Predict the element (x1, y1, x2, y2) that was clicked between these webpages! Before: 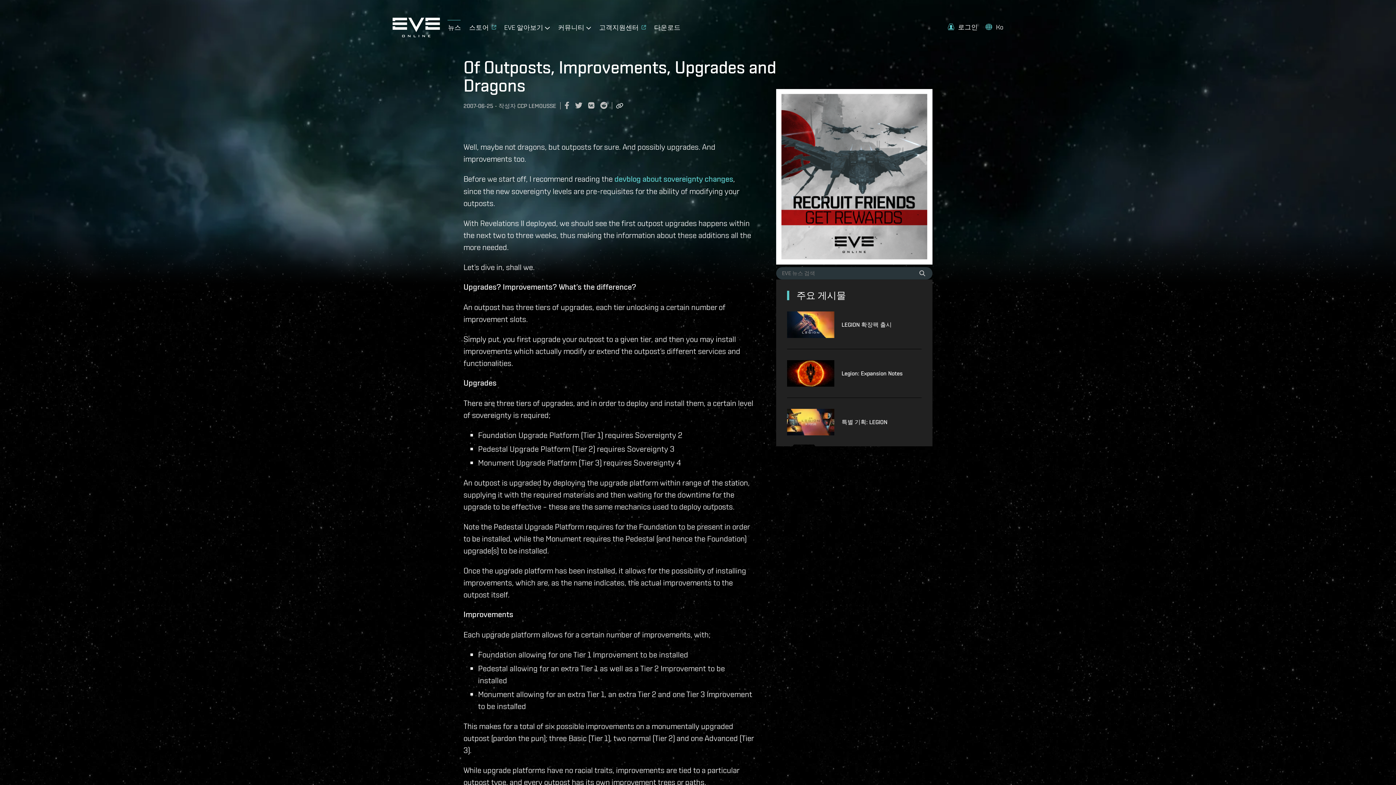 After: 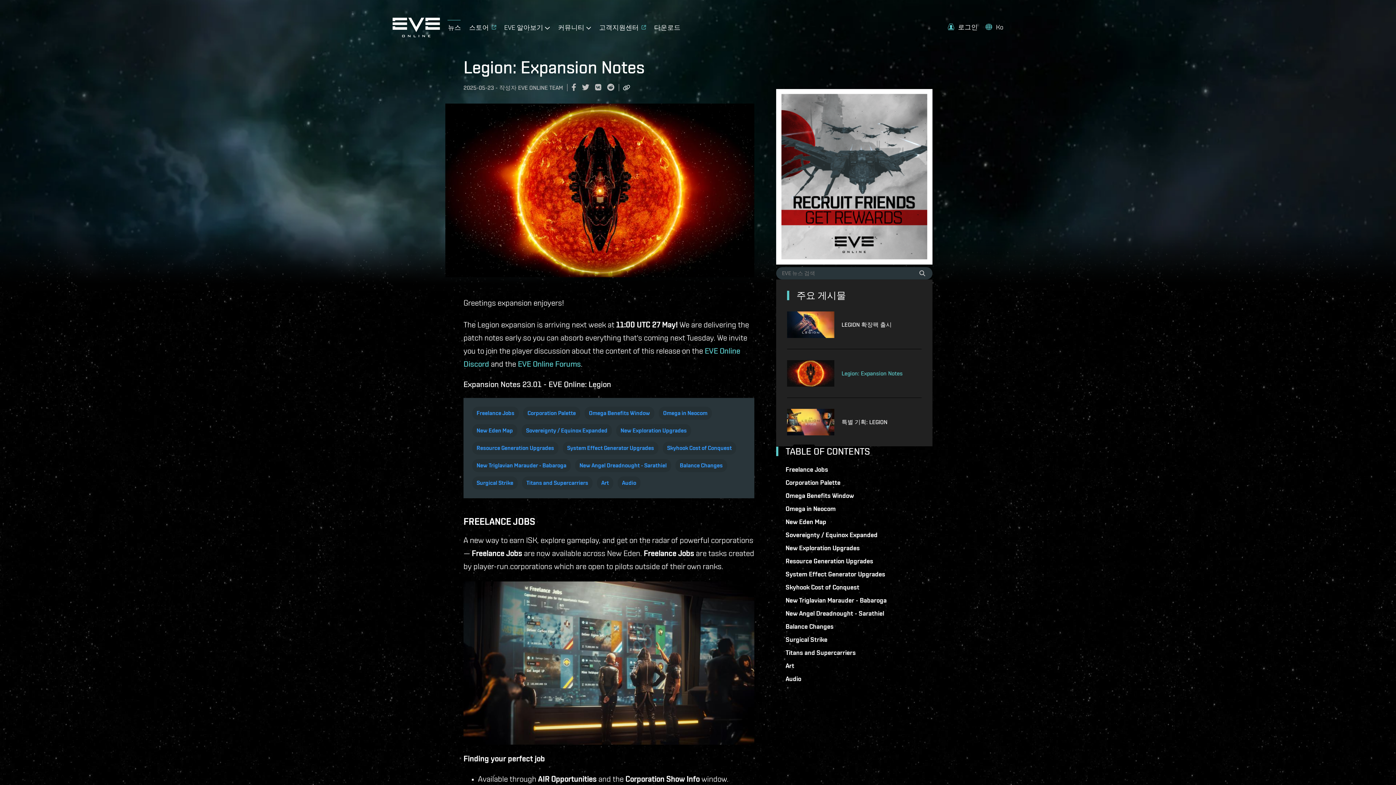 Action: bbox: (787, 360, 841, 386)